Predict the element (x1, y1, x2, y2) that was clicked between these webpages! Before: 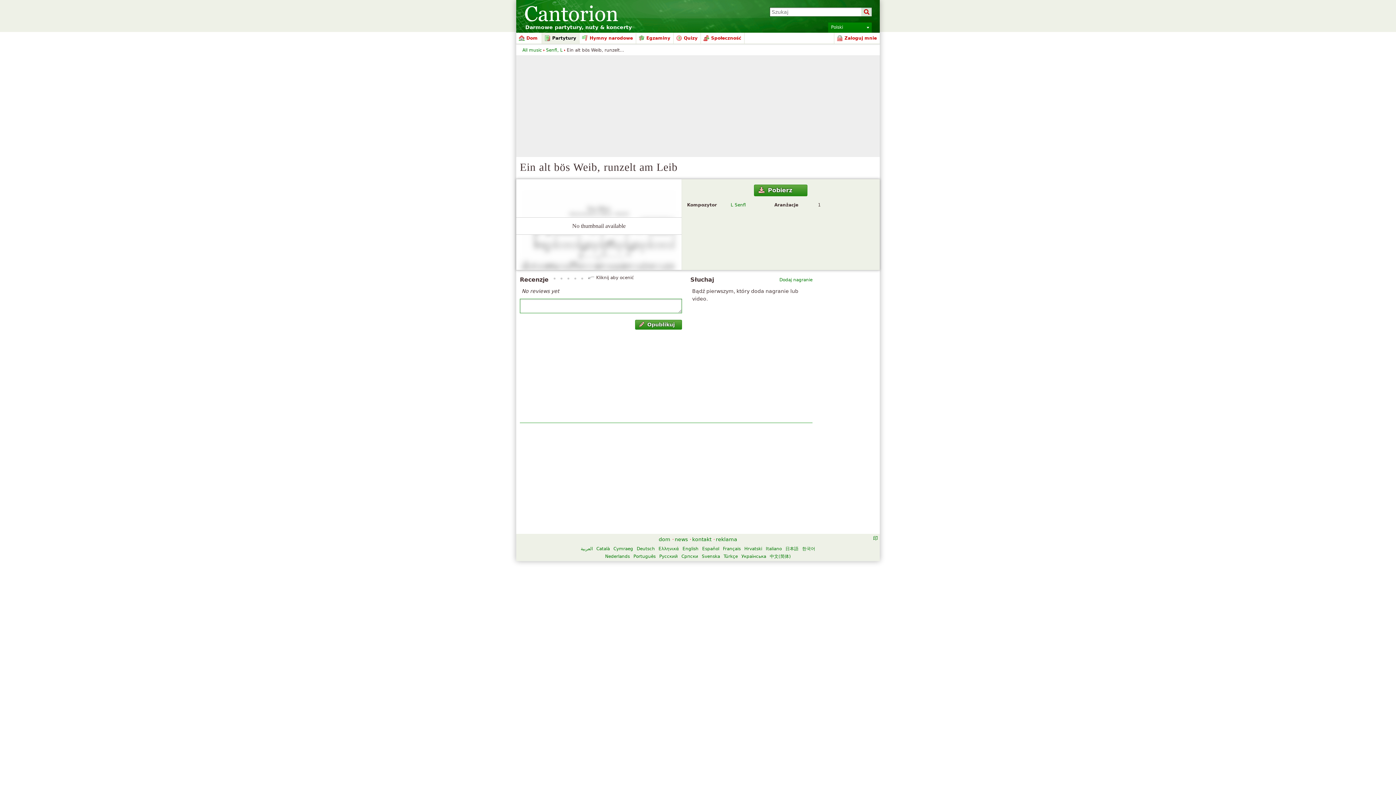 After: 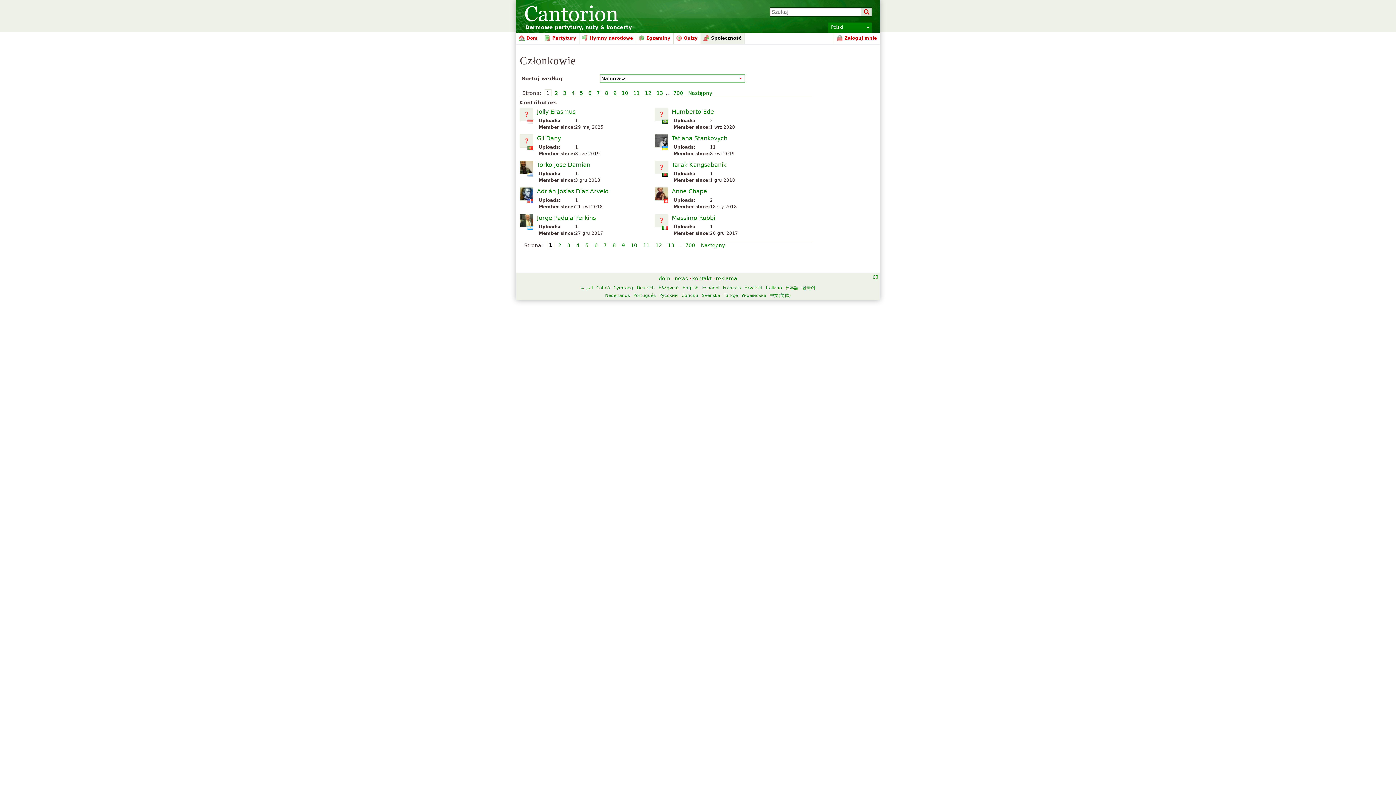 Action: bbox: (701, 32, 744, 43) label: Społeczność